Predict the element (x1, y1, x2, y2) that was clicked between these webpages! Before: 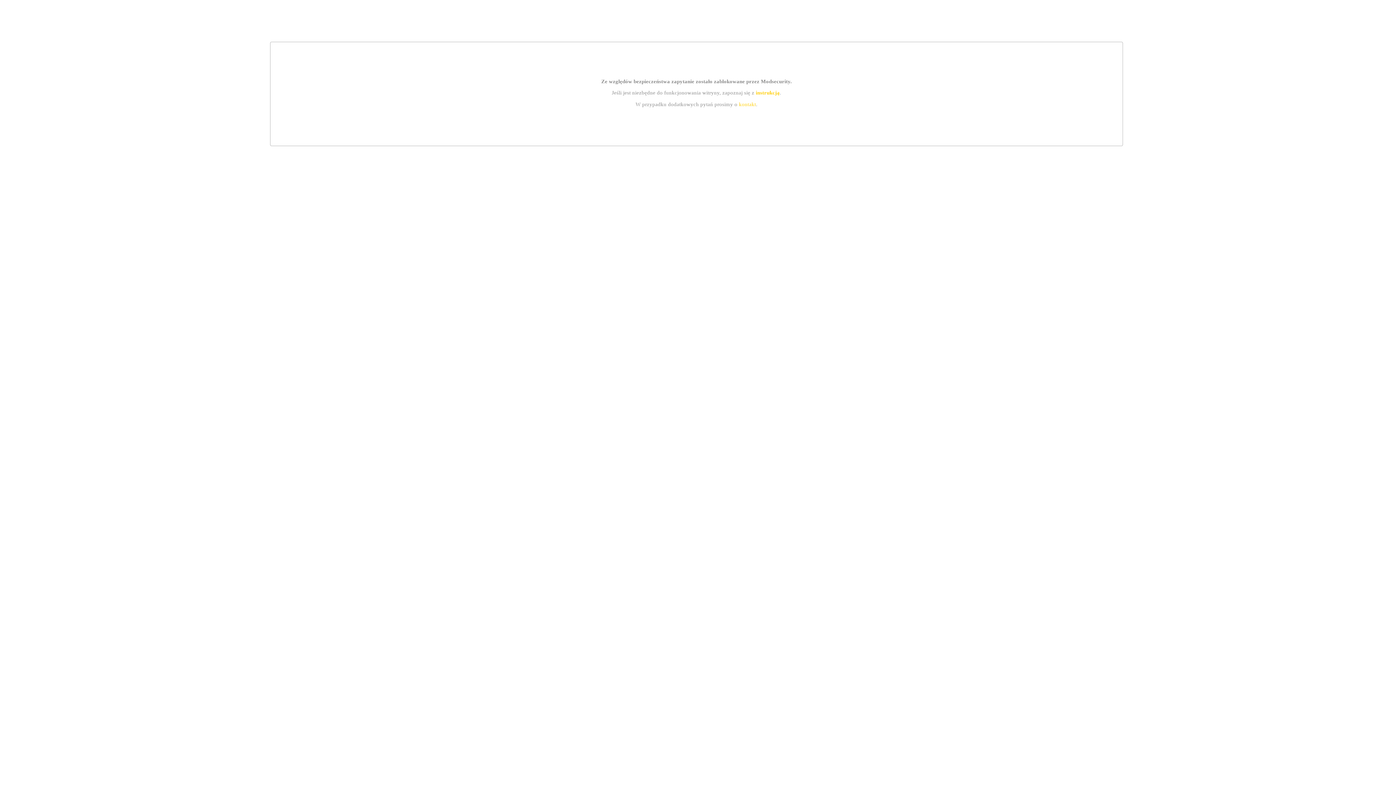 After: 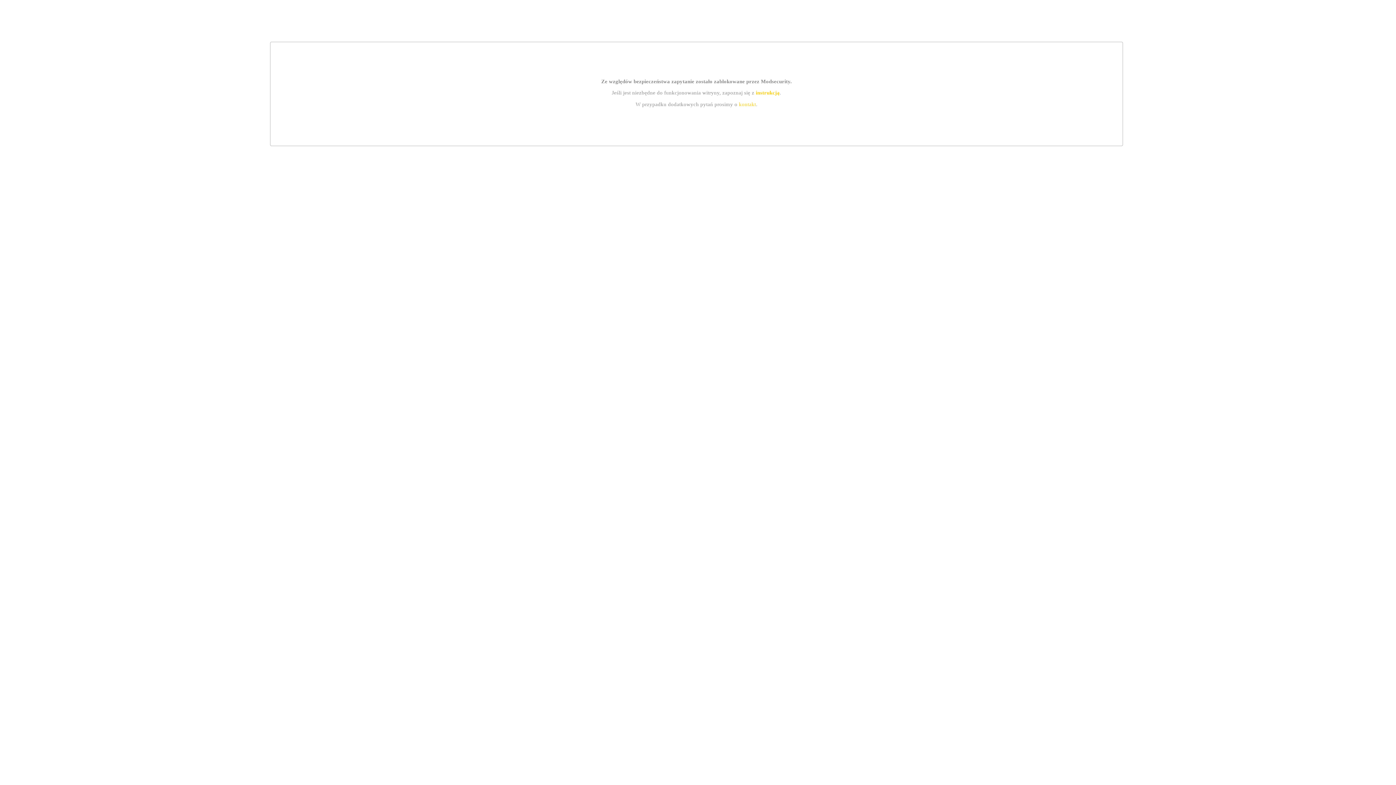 Action: label: kontakt bbox: (739, 101, 756, 107)